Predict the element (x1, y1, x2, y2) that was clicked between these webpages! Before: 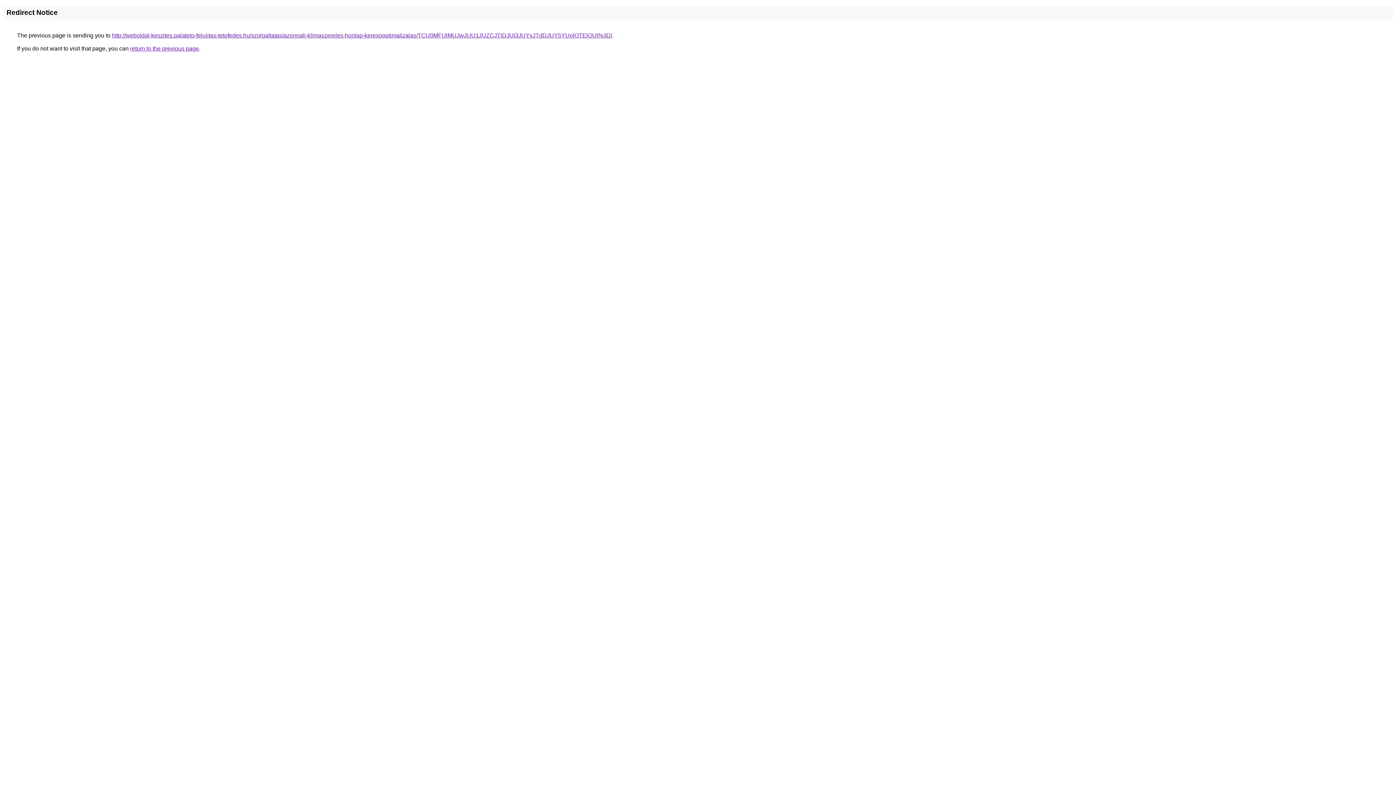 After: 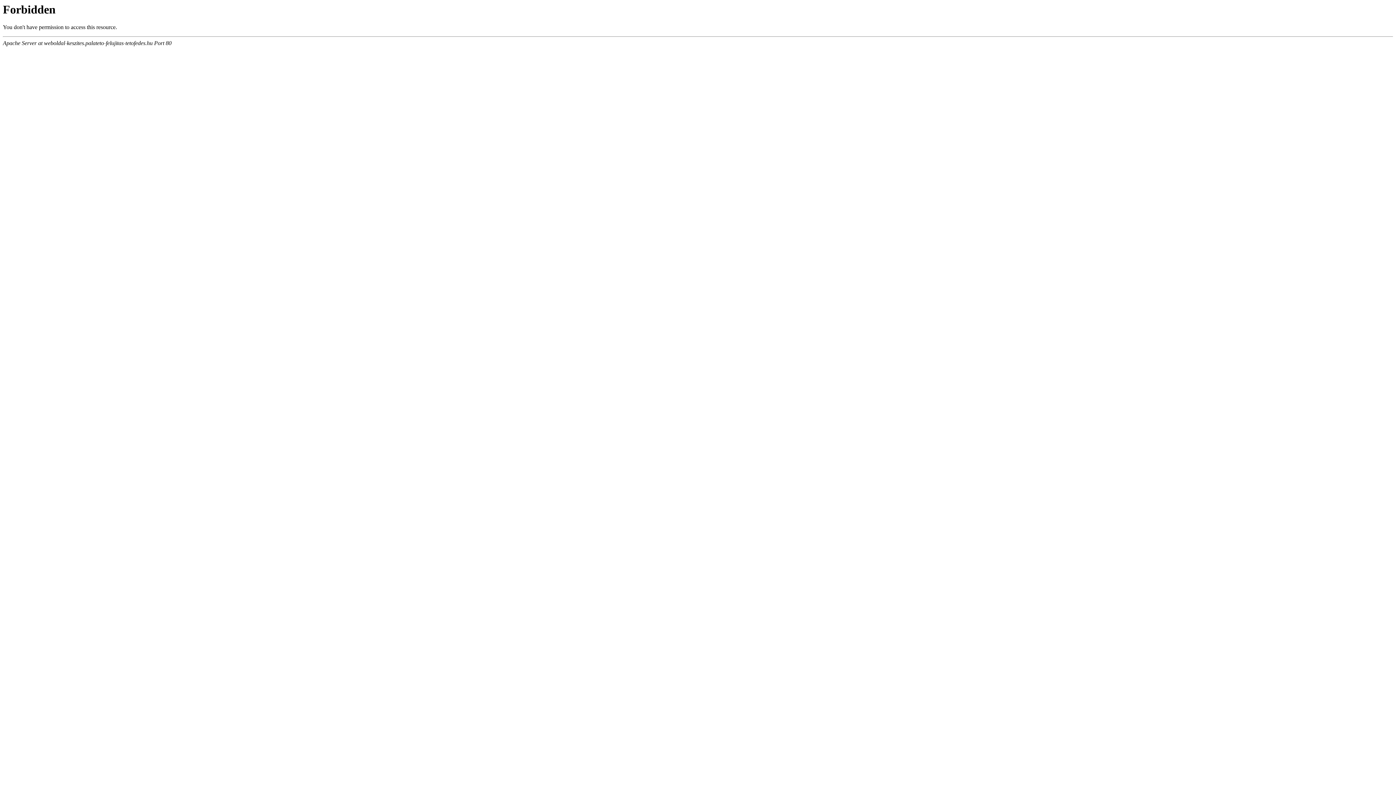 Action: bbox: (112, 32, 612, 38) label: http://weboldal-keszites.palateto-felujitas-tetofedes.hu/szolgaltatas/azonnali-klimaszereles-honlap-keresooptimalizalas/TCU0MFUlMUJwJUU1JUZCJTlDJUI3JUYxJTdDJUY5YUolOTElOUI%3D/